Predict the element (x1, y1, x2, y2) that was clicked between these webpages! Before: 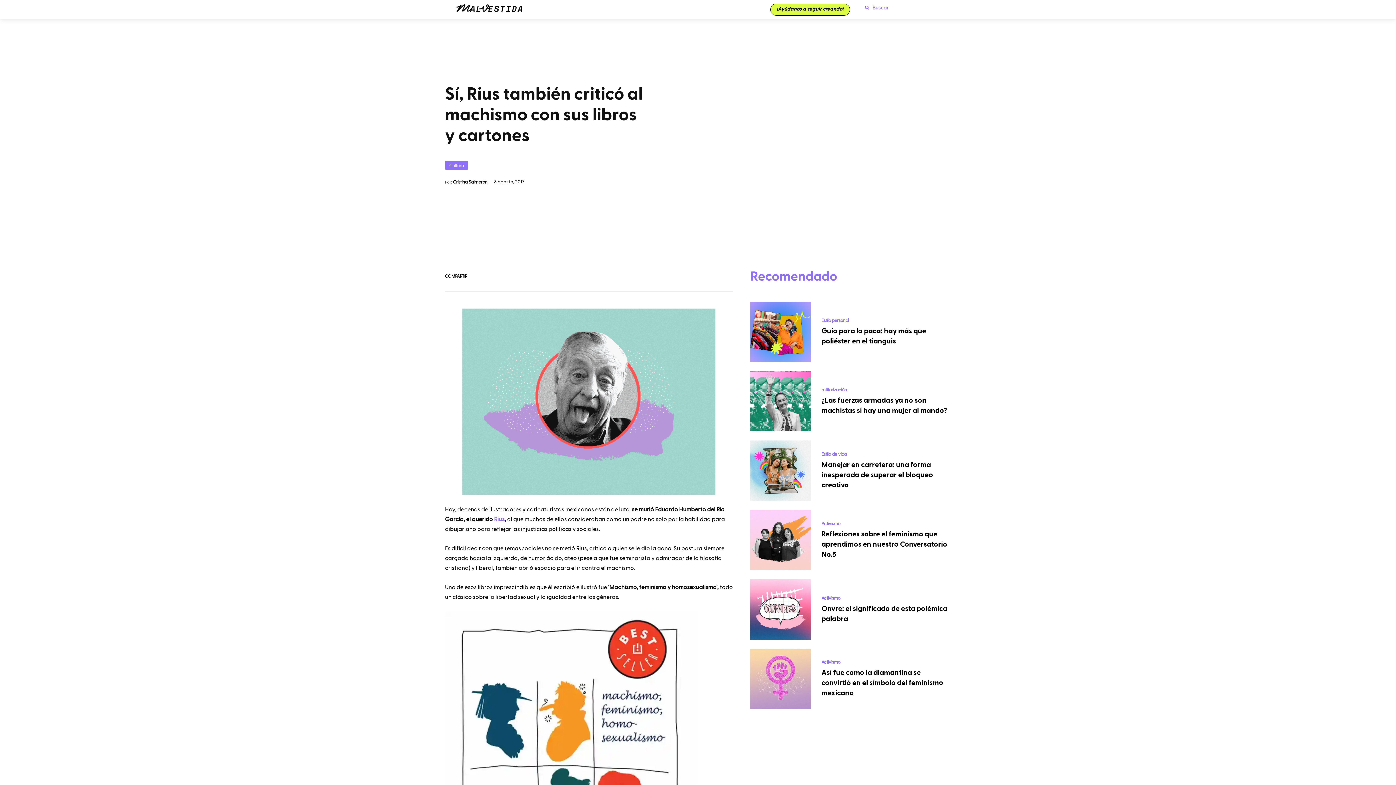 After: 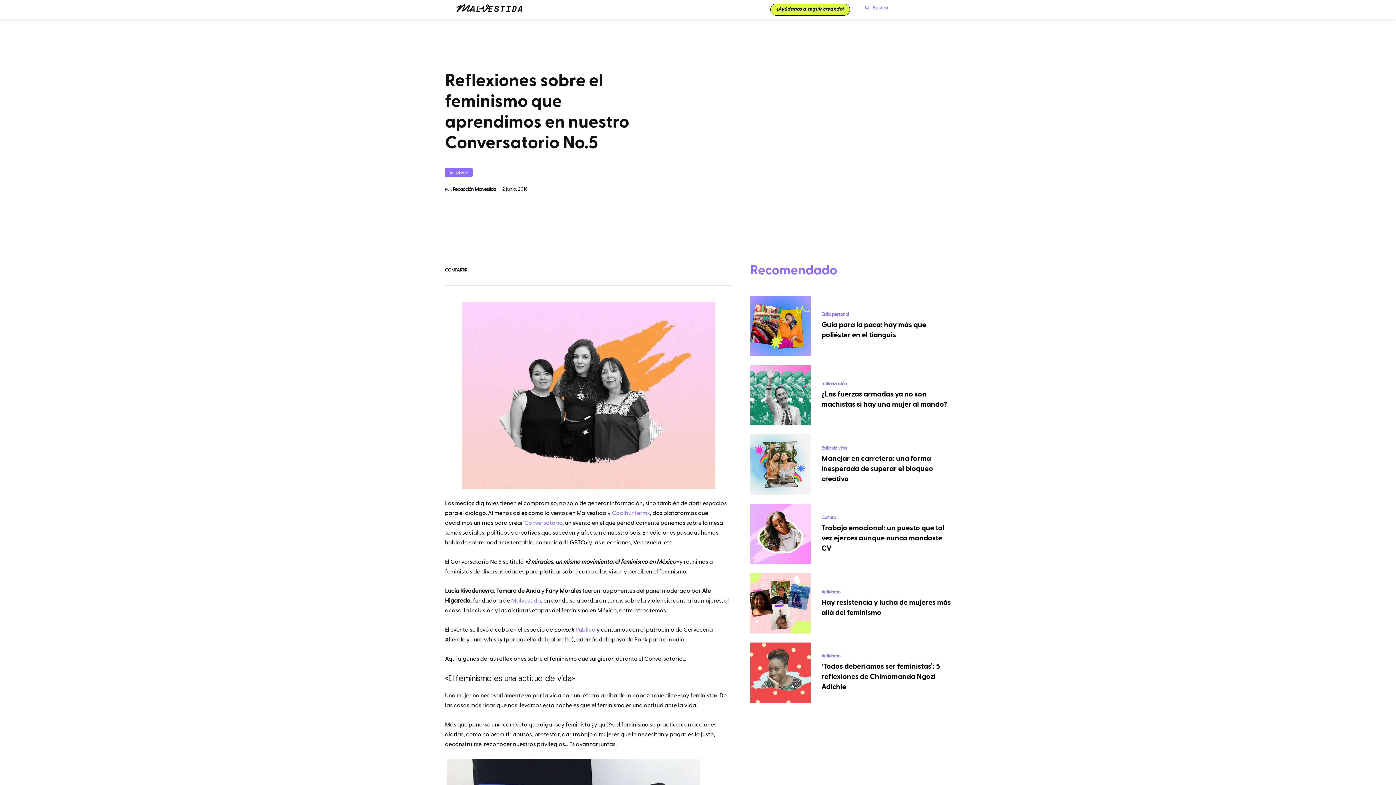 Action: label: Reflexiones sobre el feminismo que aprendimos en nuestro Conversatorio No.5 bbox: (821, 530, 947, 558)